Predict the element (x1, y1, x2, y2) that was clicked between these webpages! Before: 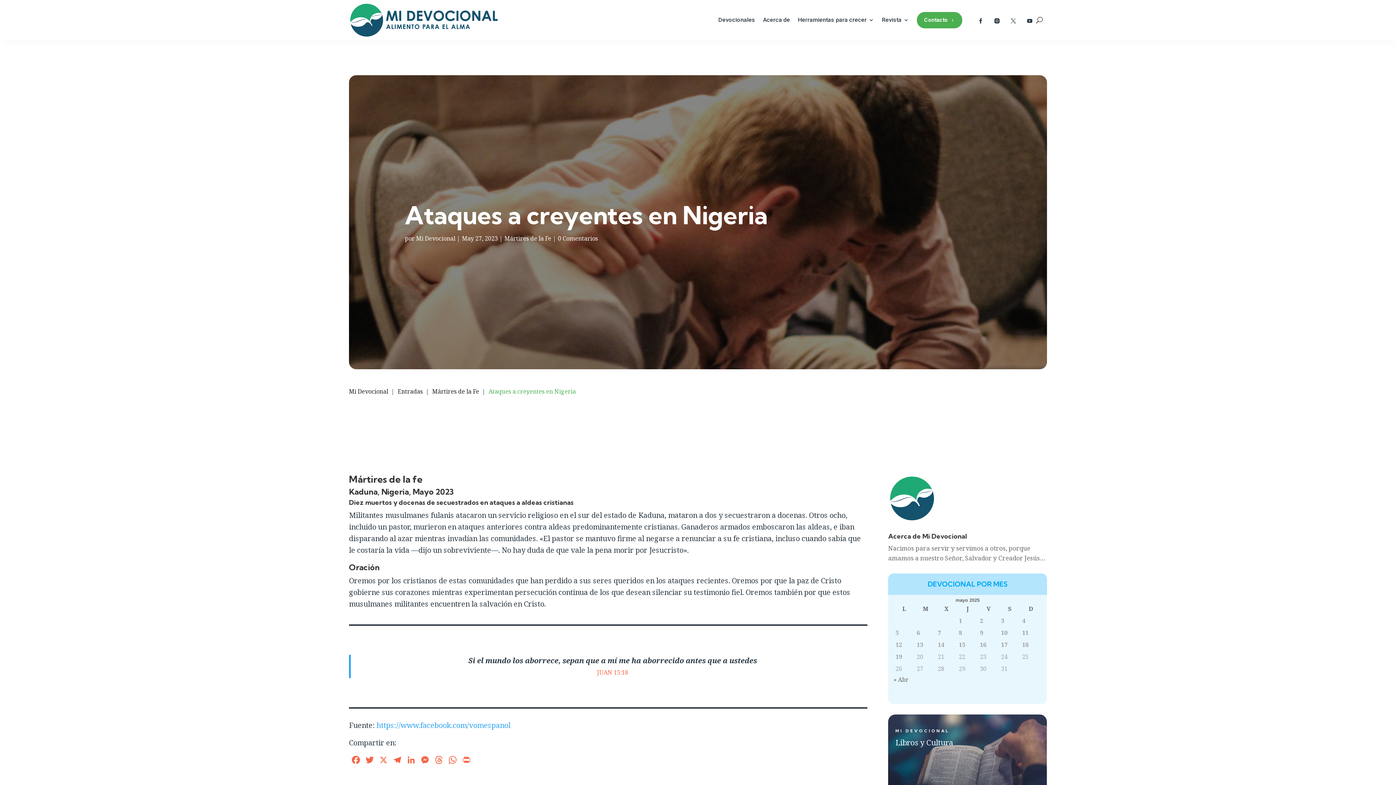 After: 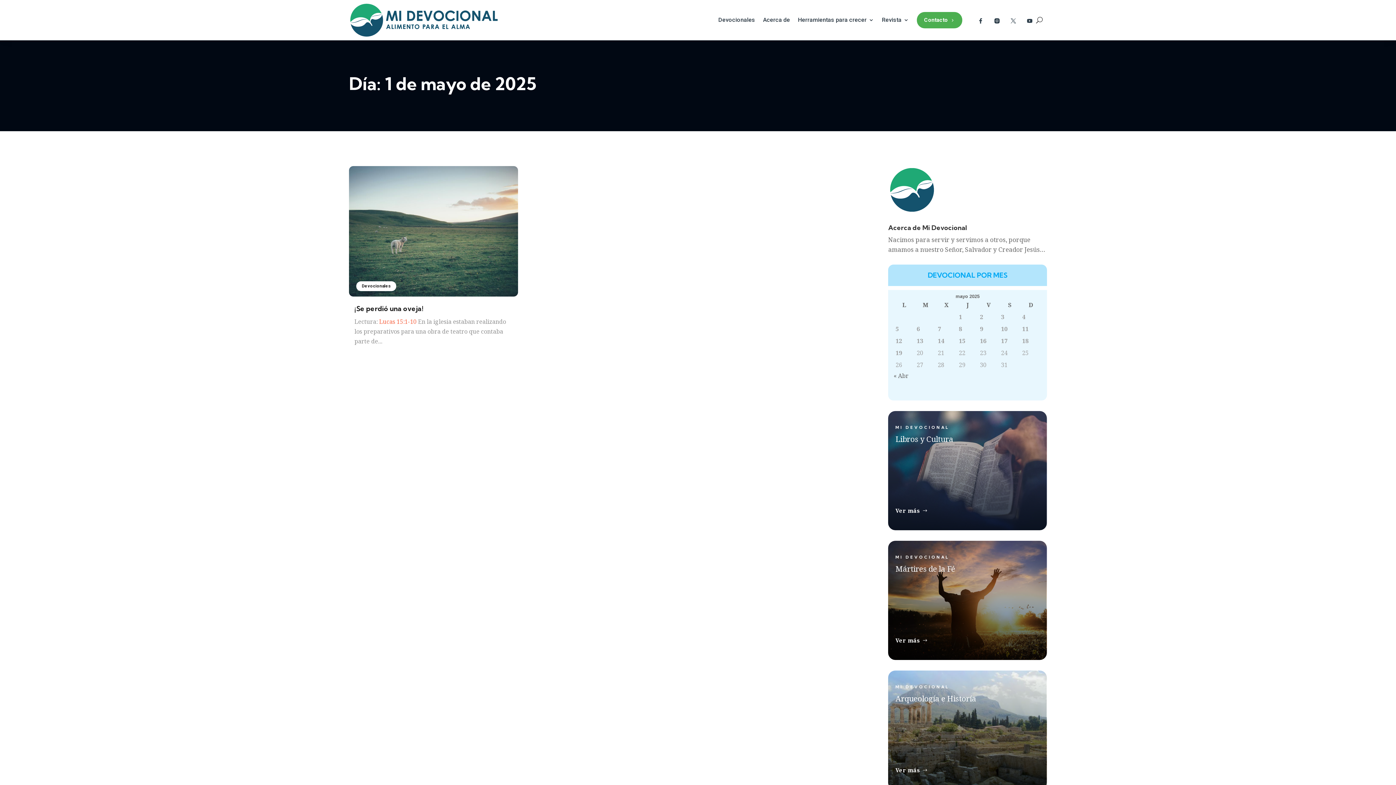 Action: bbox: (959, 616, 976, 626) label: Entradas publicadas el 1 de May de 2025